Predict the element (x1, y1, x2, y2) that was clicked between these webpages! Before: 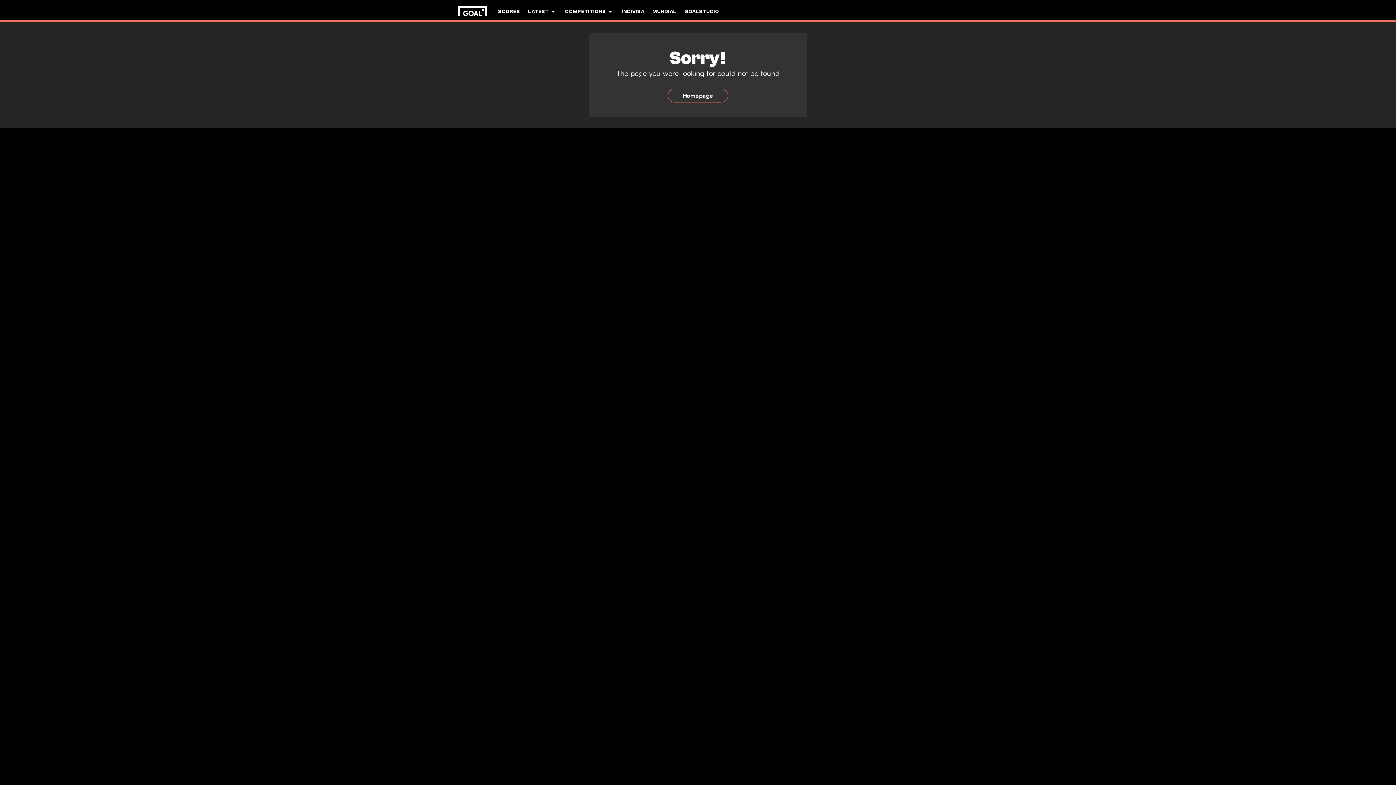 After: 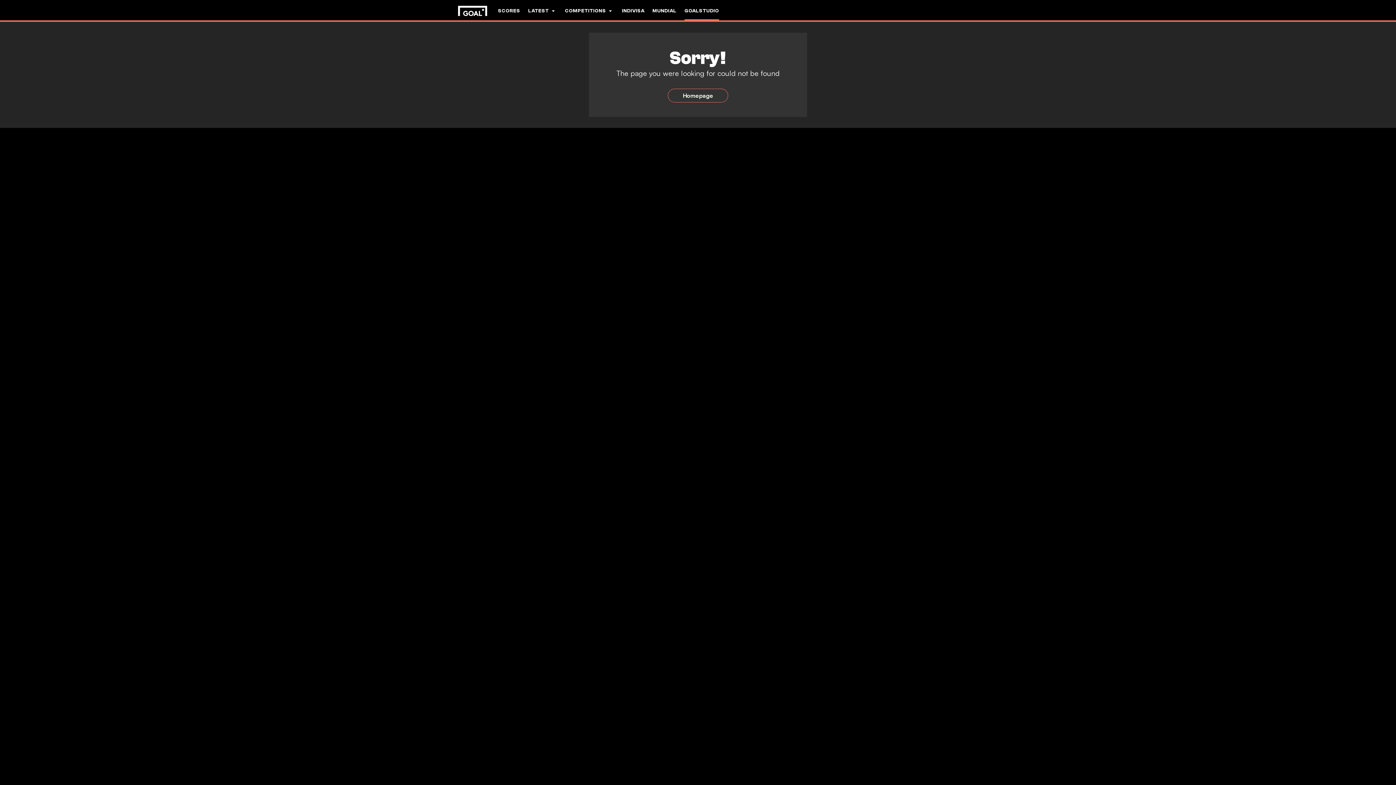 Action: label: GOALSTUDIO bbox: (684, 0, 719, 22)